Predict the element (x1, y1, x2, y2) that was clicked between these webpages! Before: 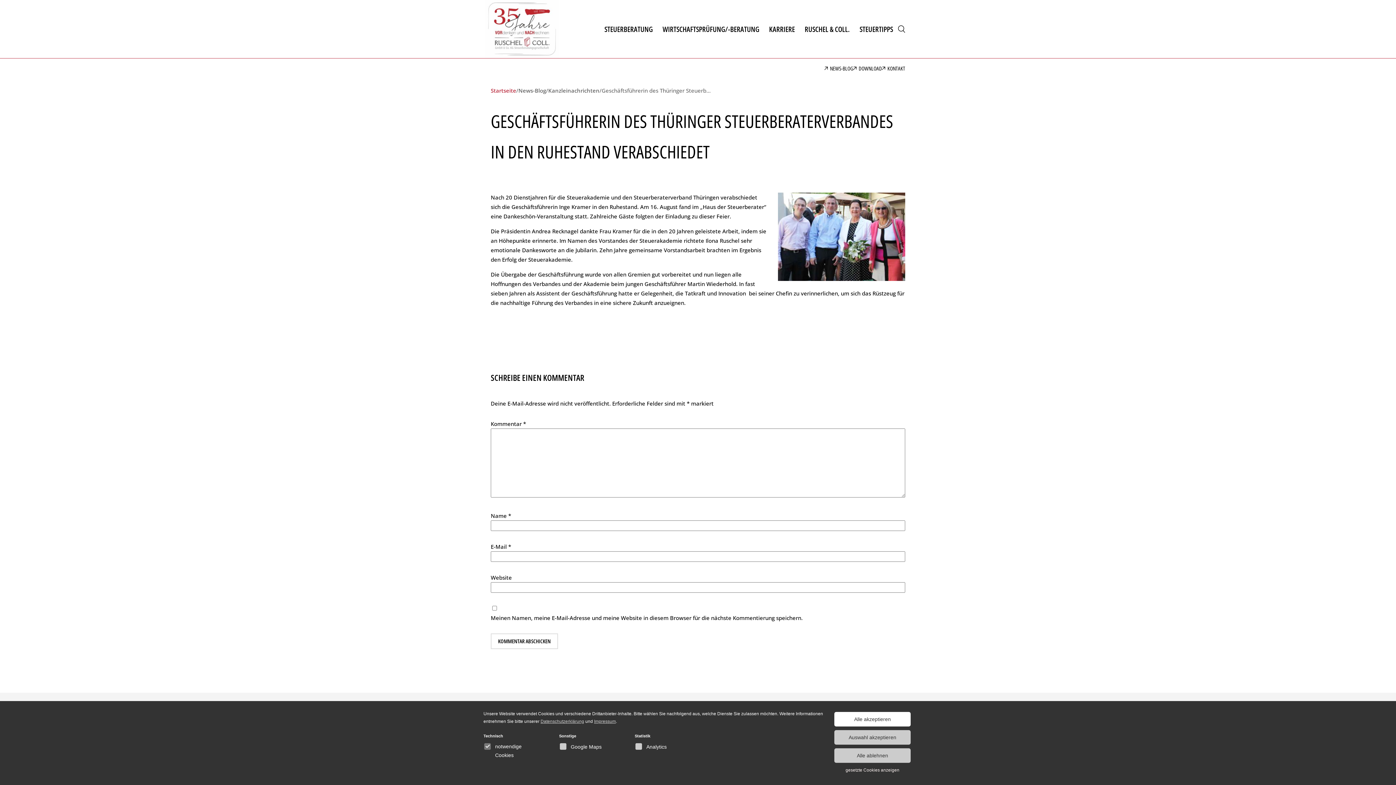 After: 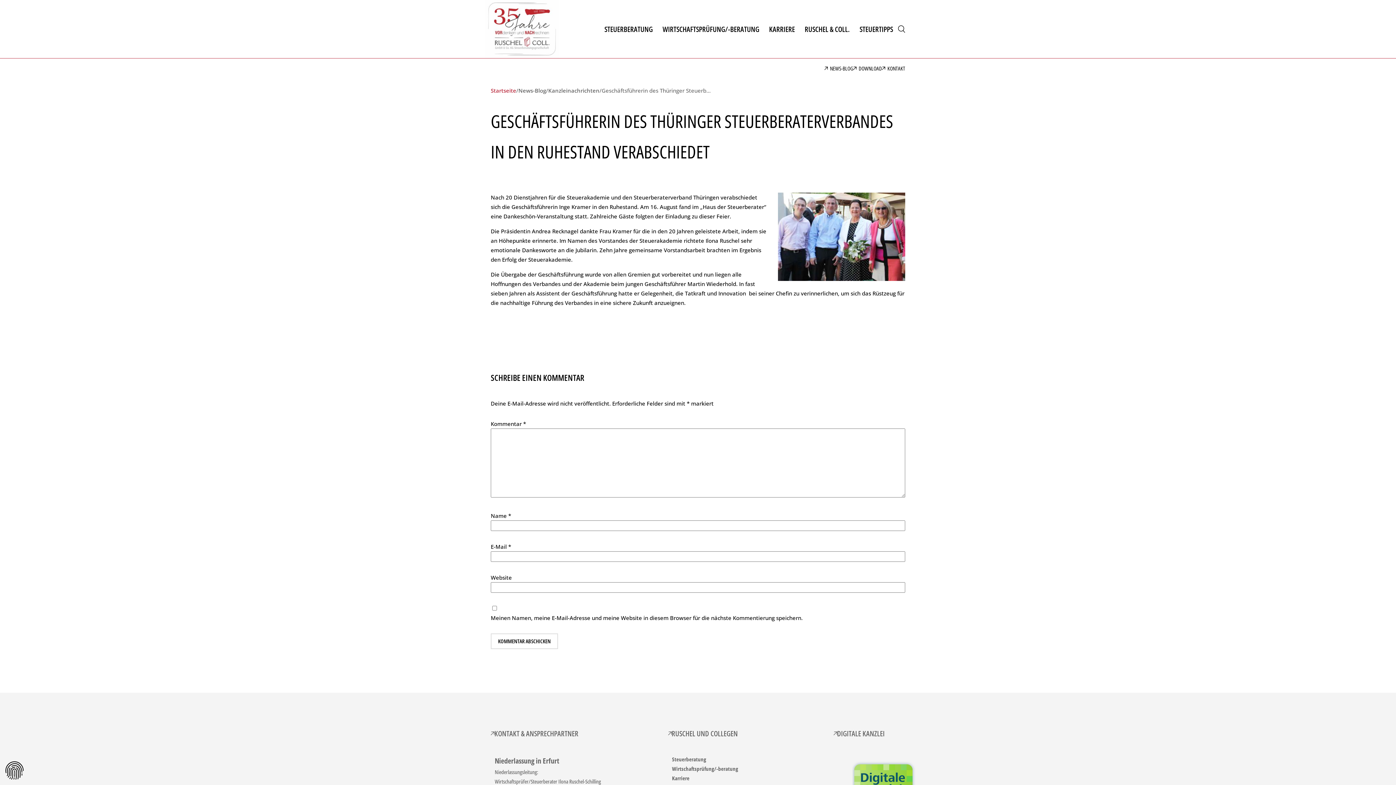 Action: bbox: (834, 712, 910, 726) label: Alle akzeptieren